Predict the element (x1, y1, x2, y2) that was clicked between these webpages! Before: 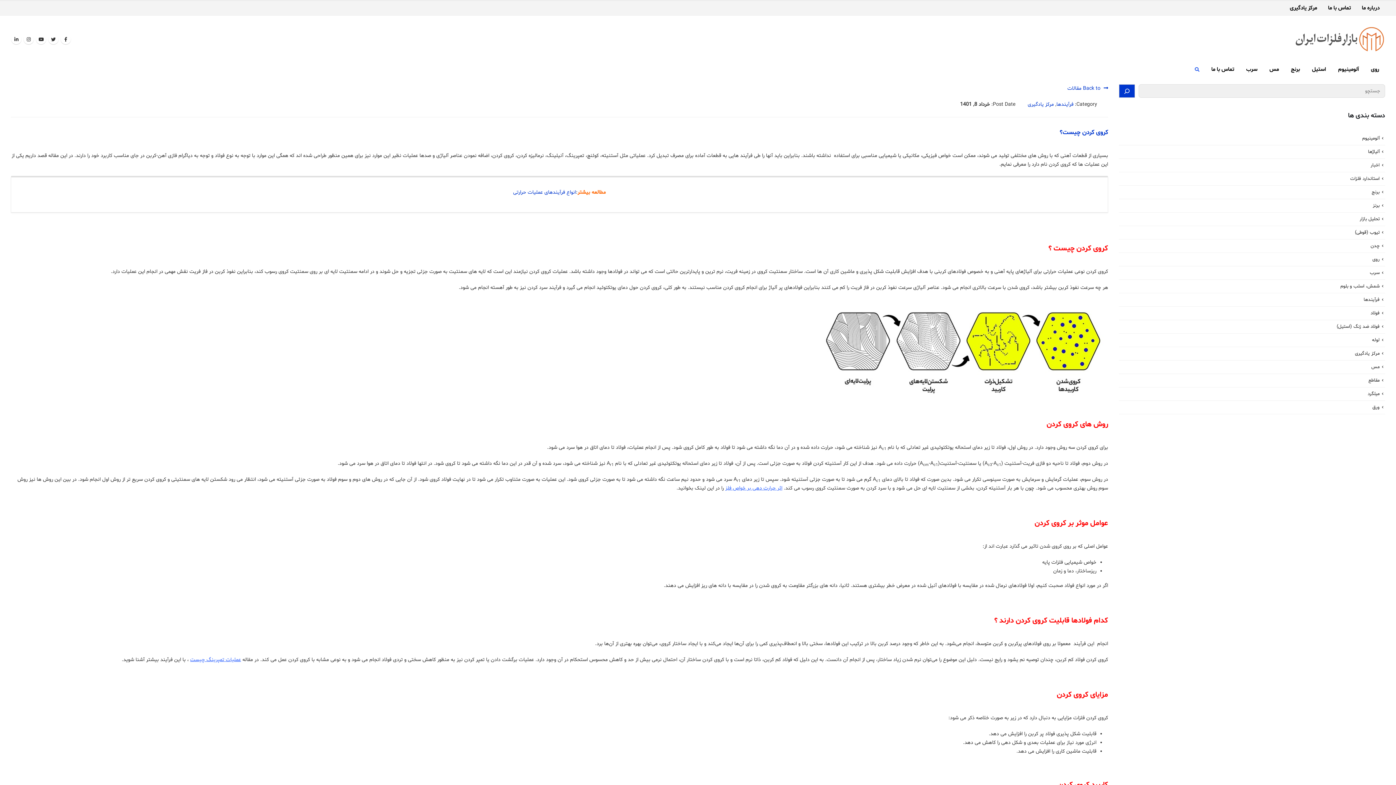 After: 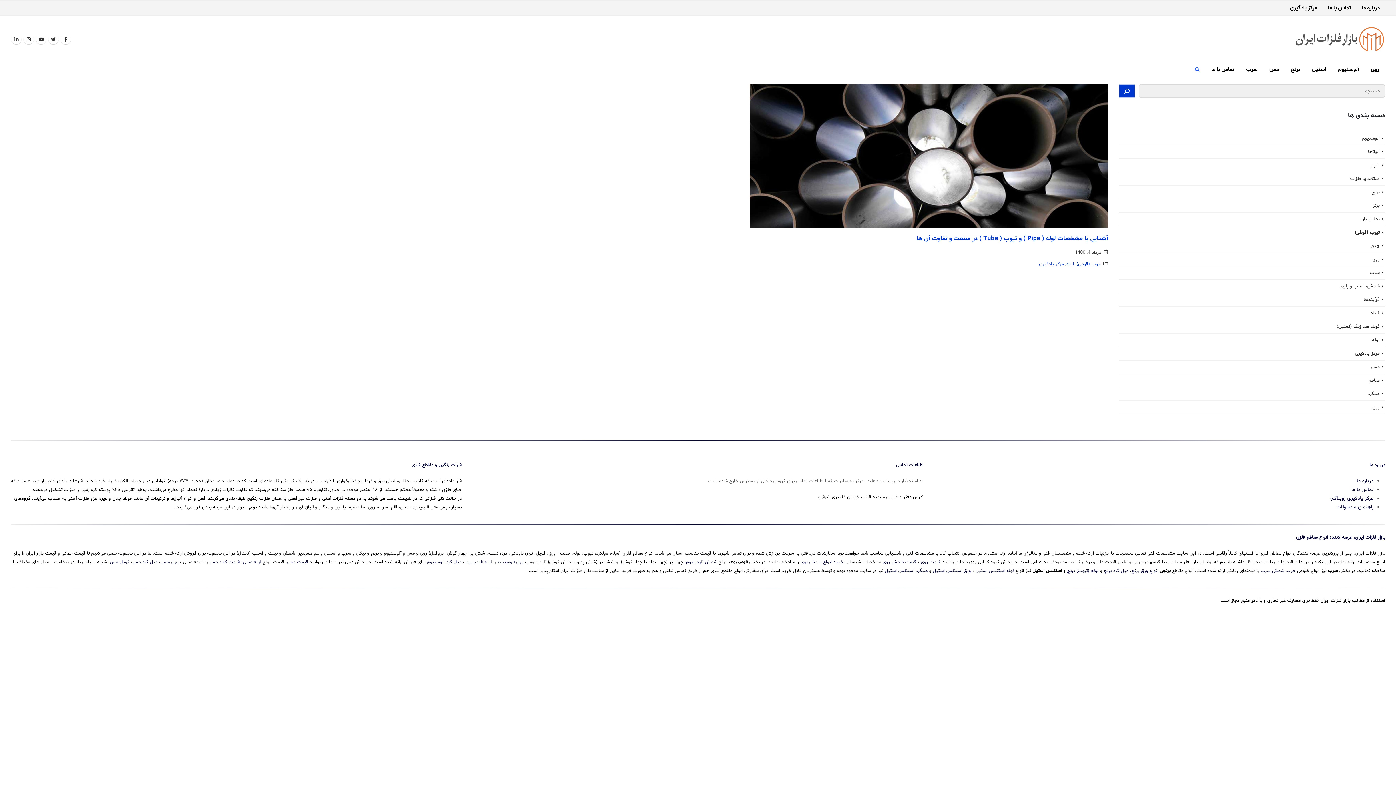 Action: label: تیوب (قوطی) bbox: (1355, 229, 1380, 236)